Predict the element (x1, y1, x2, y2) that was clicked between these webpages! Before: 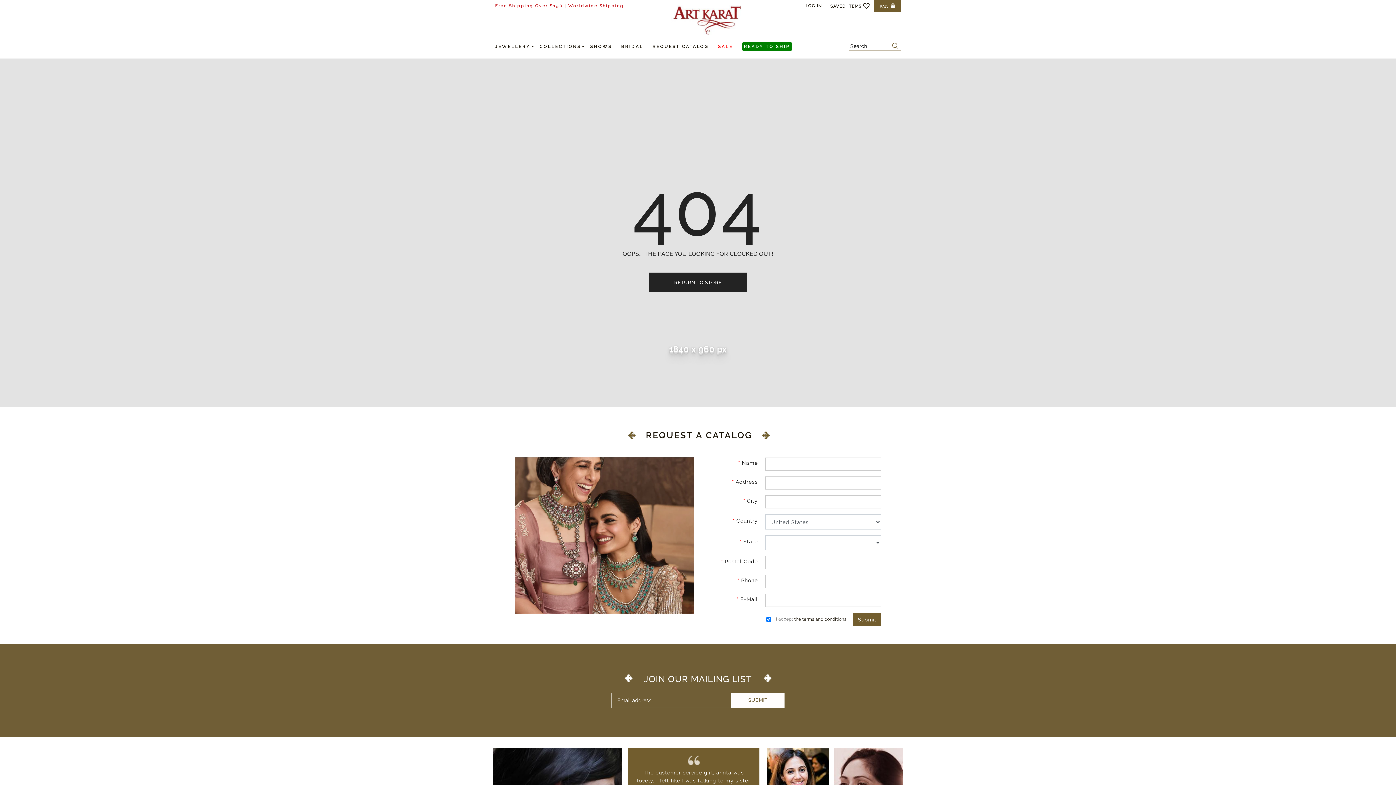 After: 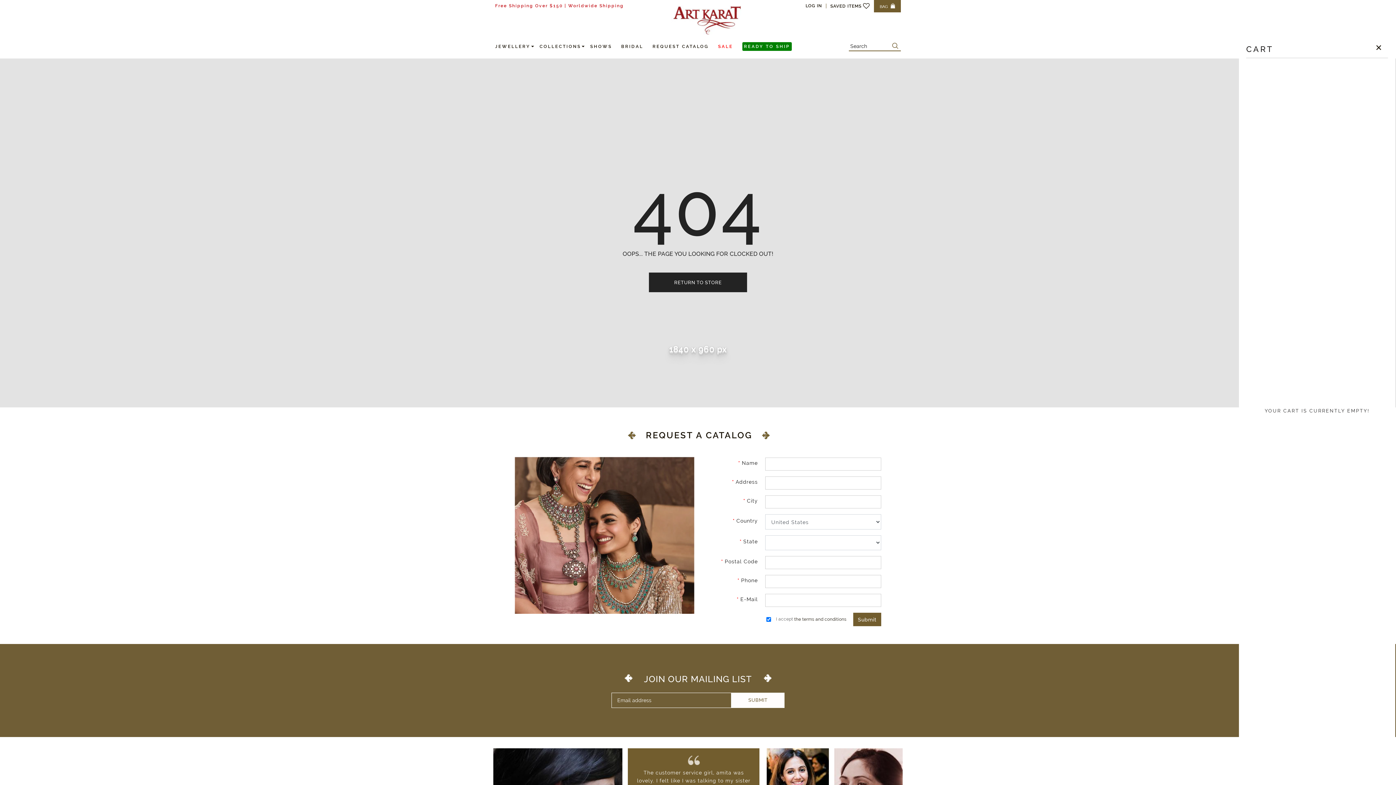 Action: bbox: (874, 4, 901, 9) label: BAG 